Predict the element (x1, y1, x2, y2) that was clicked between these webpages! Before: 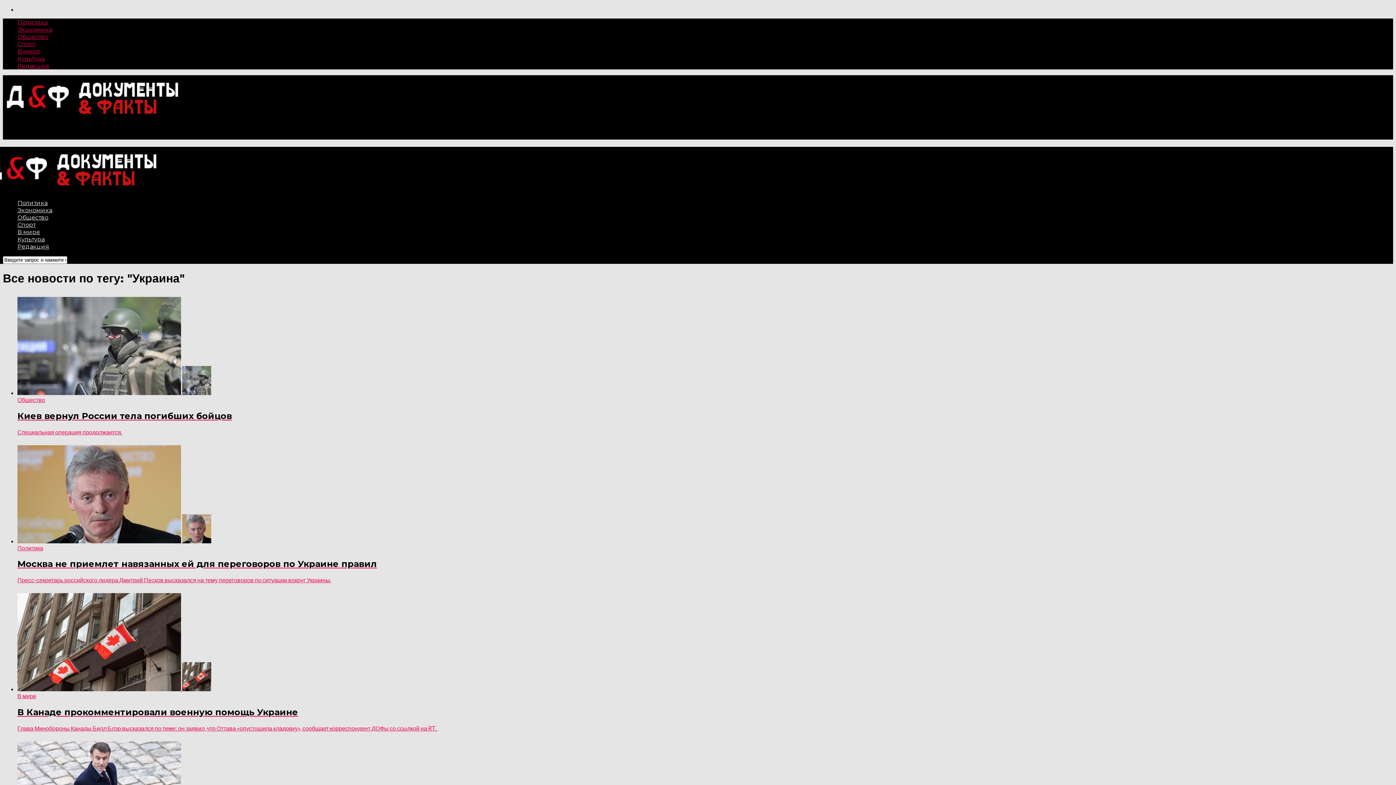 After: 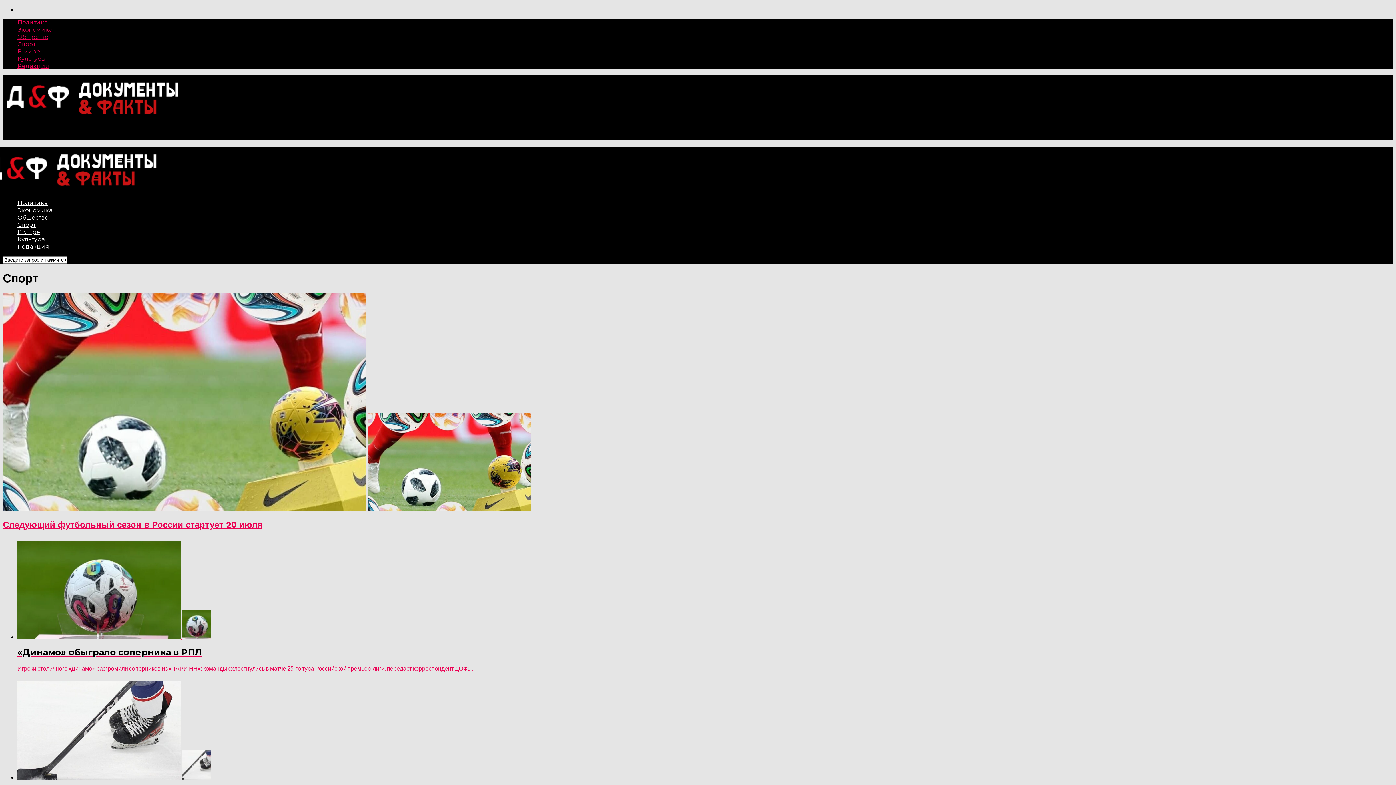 Action: bbox: (17, 221, 35, 228) label: Спорт